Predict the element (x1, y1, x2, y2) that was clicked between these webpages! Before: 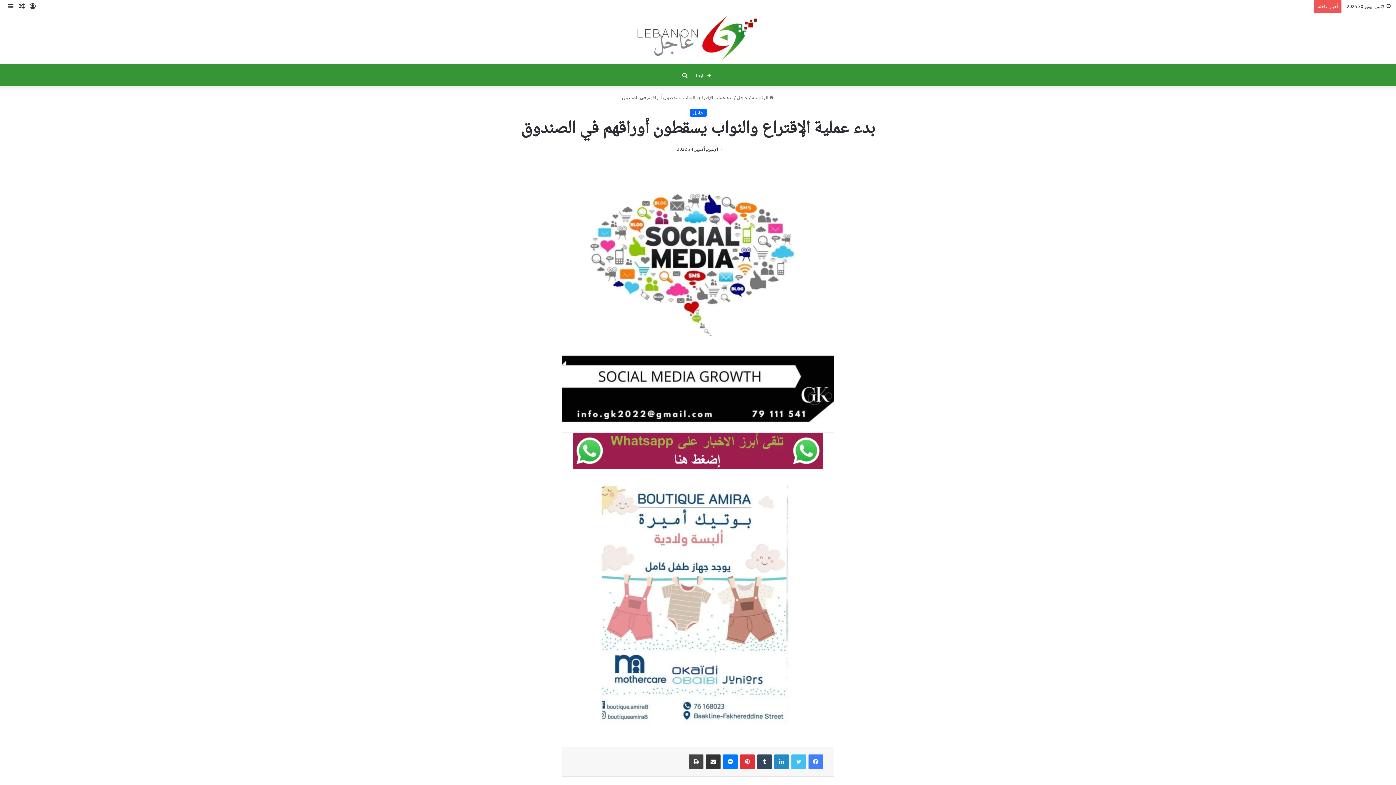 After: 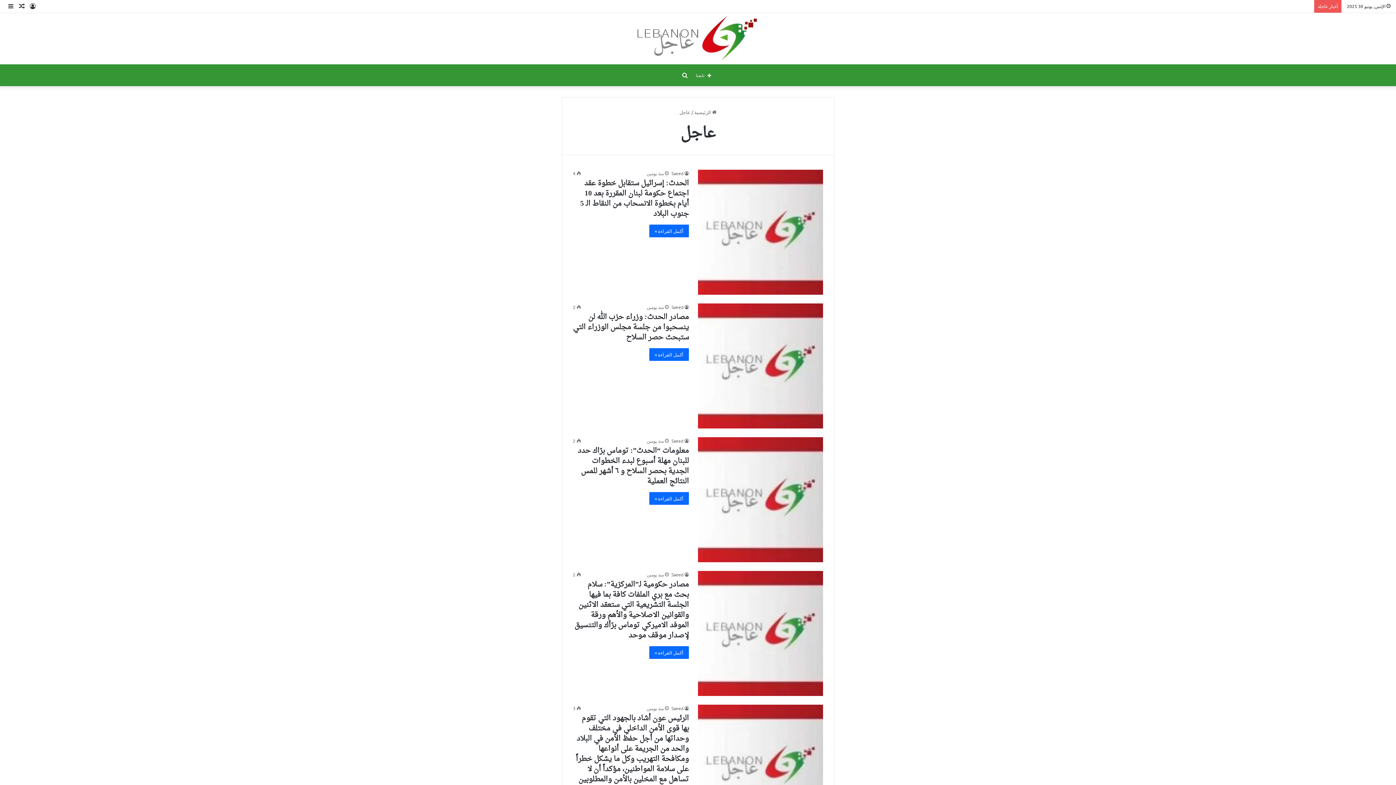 Action: label: عاجل bbox: (689, 108, 706, 116)